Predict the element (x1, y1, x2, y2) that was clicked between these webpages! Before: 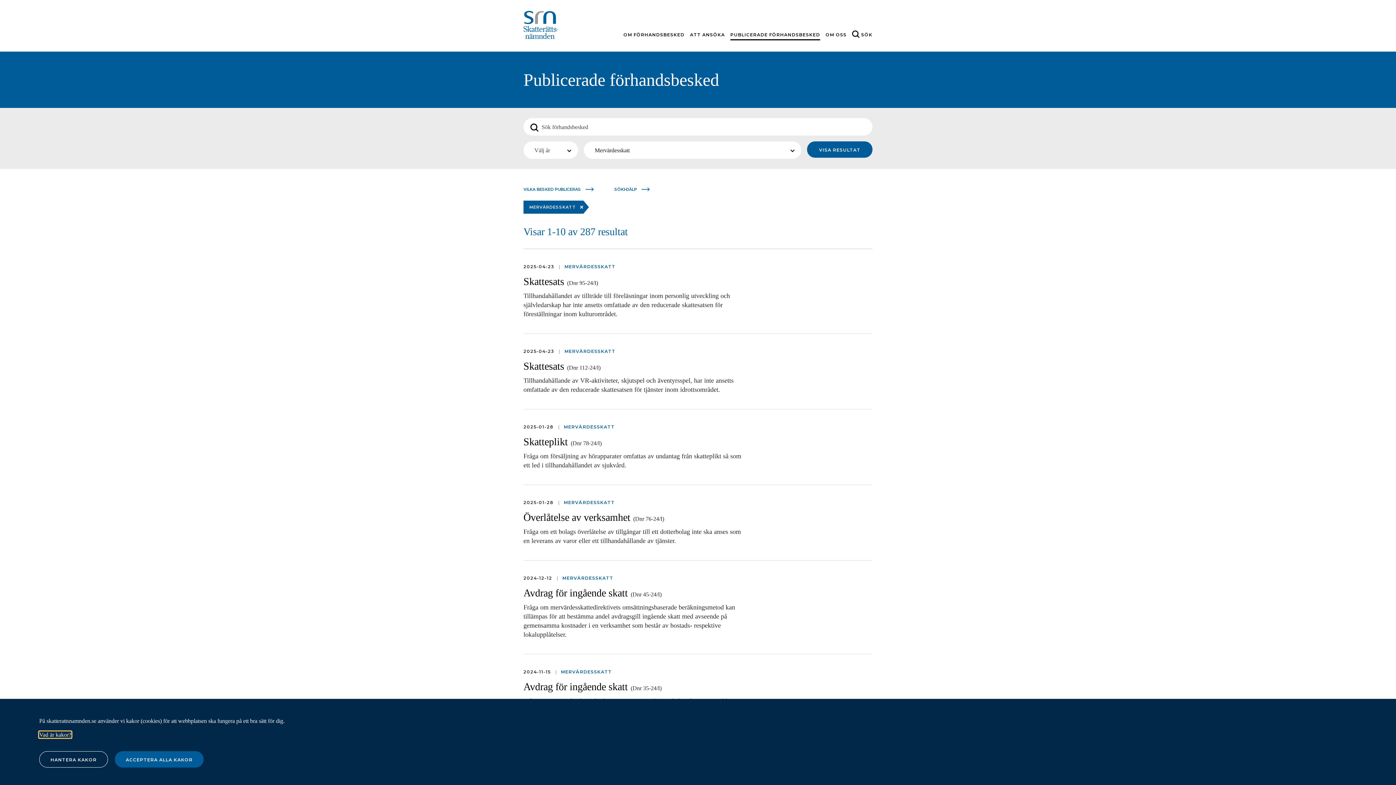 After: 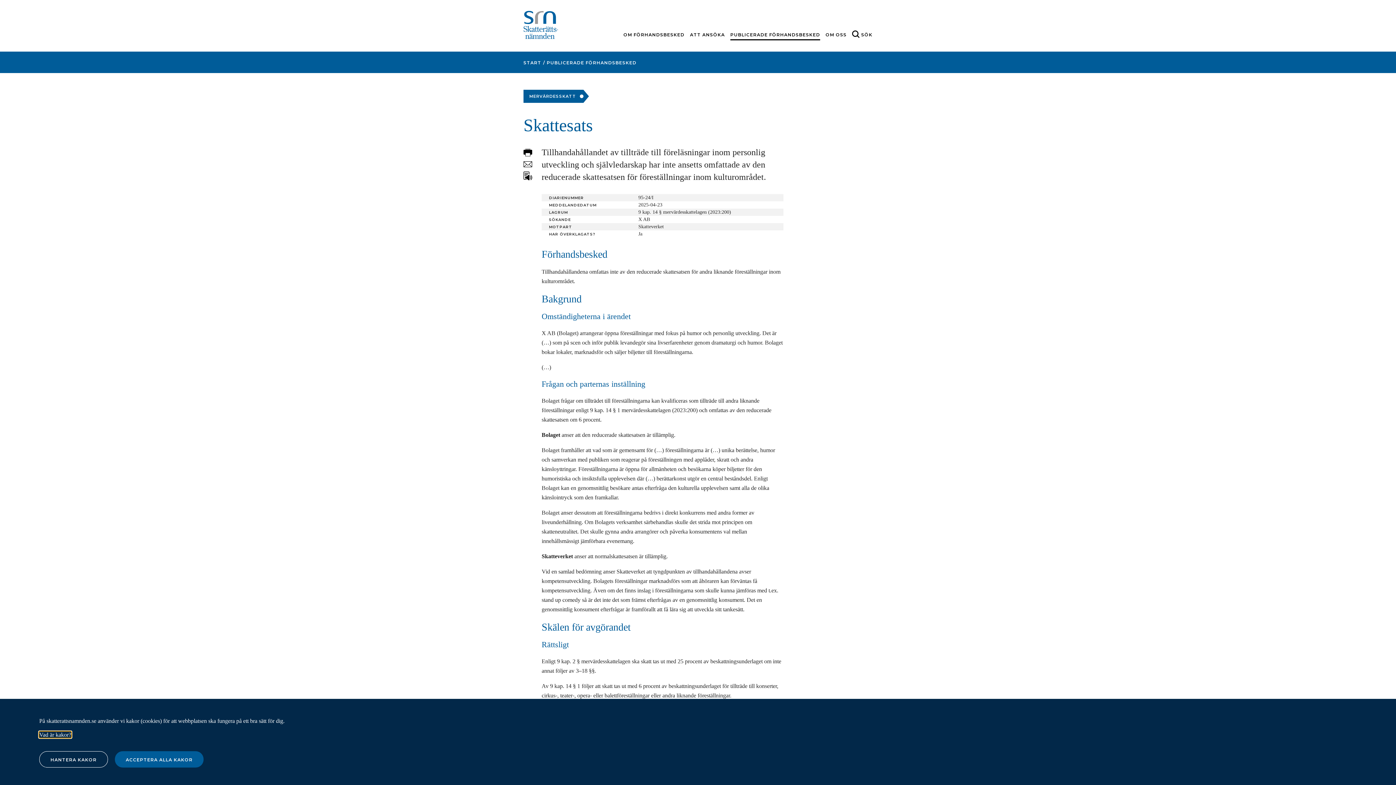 Action: label: Skattesats(Dnr 95-24/I) Tillhandahållandet av tillträde till föreläsningar inom personlig utveckling och självledarskap har inte ansetts omfattade av den reducerade skattesatsen för föreställningar inom kulturområdet. bbox: (523, 275, 741, 318)